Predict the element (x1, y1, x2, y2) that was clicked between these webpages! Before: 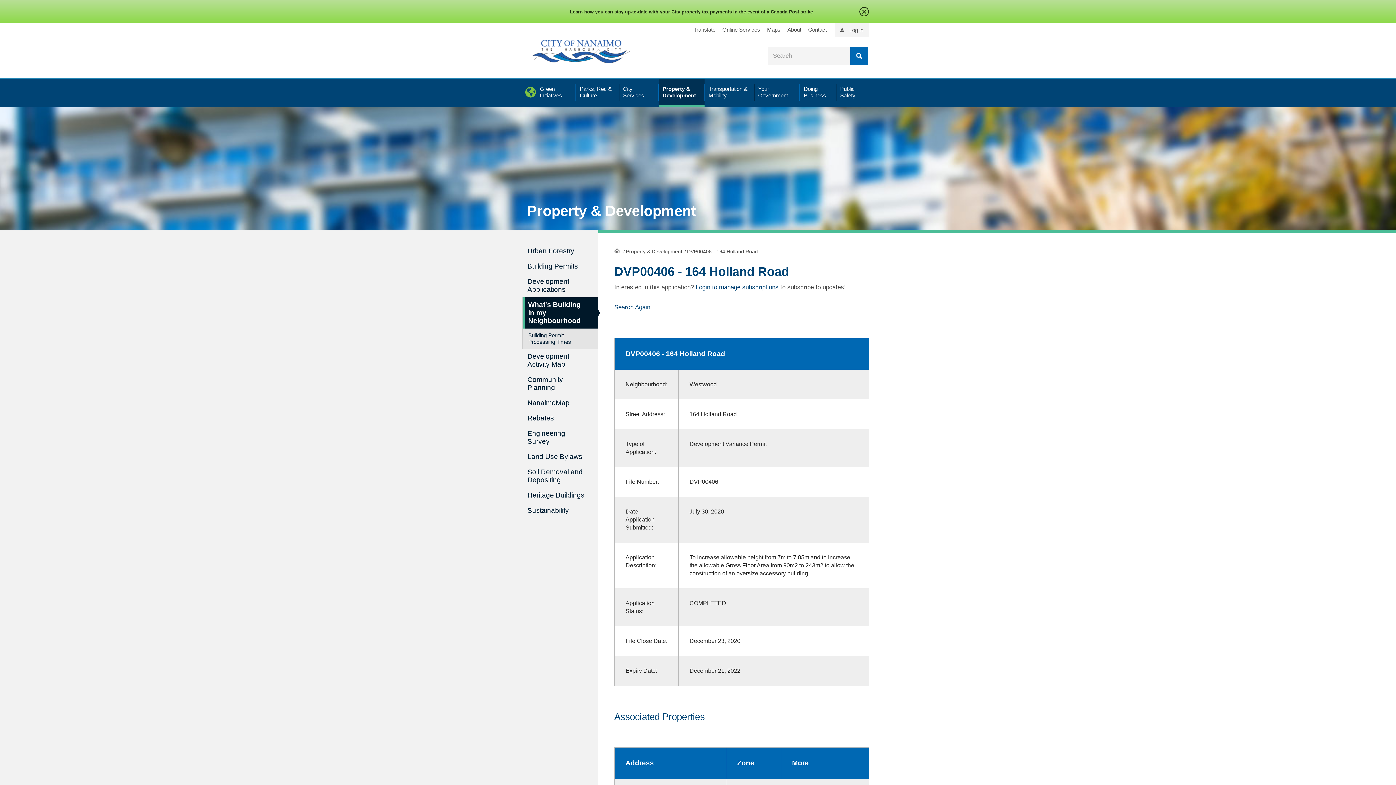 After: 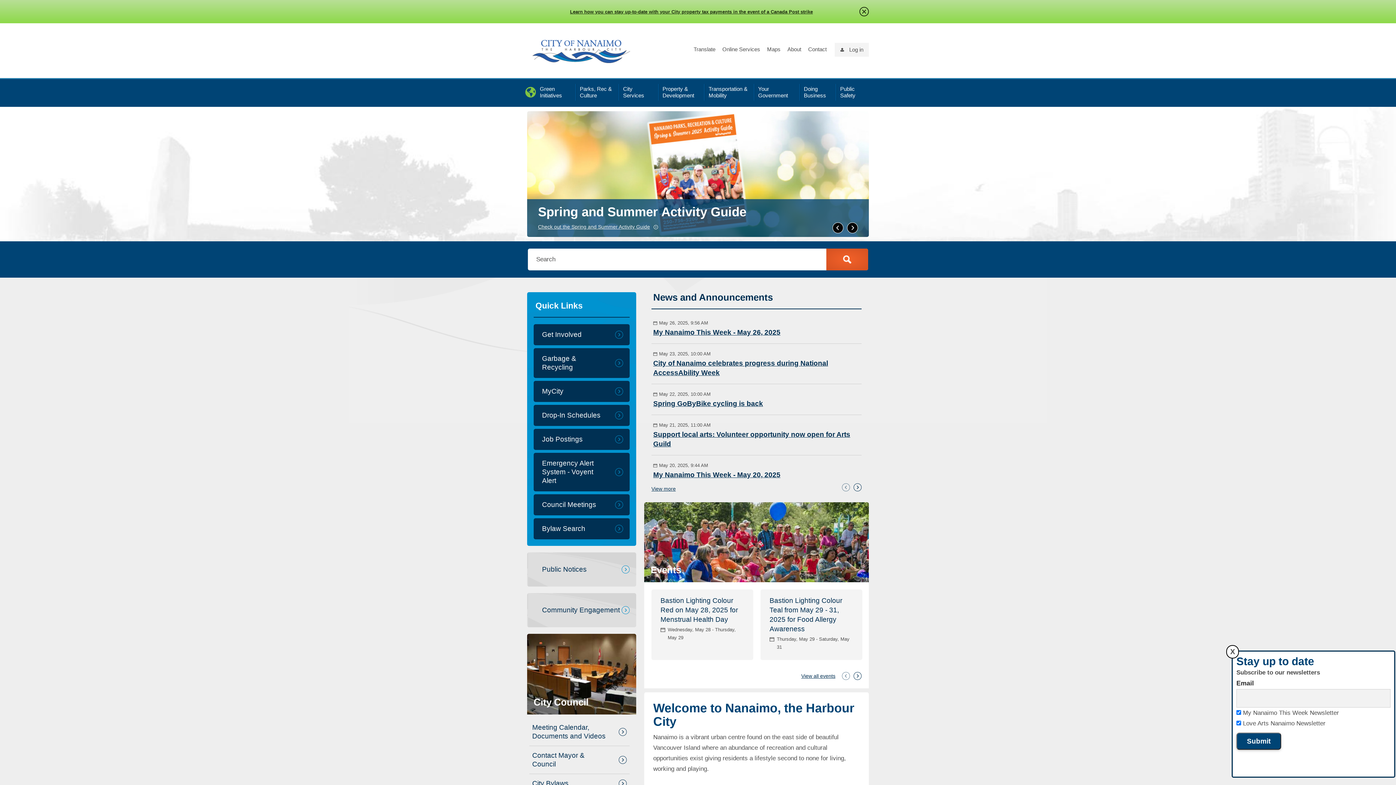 Action: bbox: (527, 47, 635, 54)